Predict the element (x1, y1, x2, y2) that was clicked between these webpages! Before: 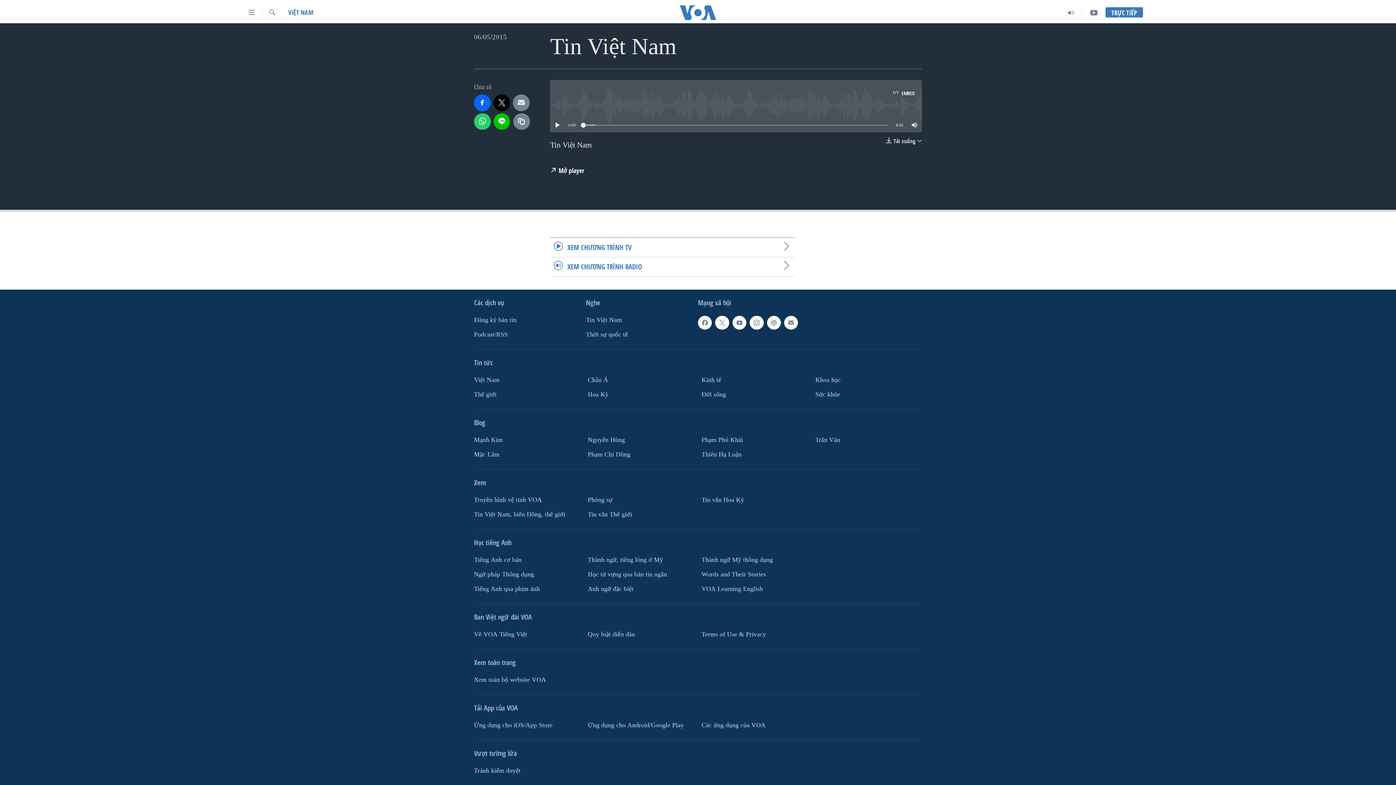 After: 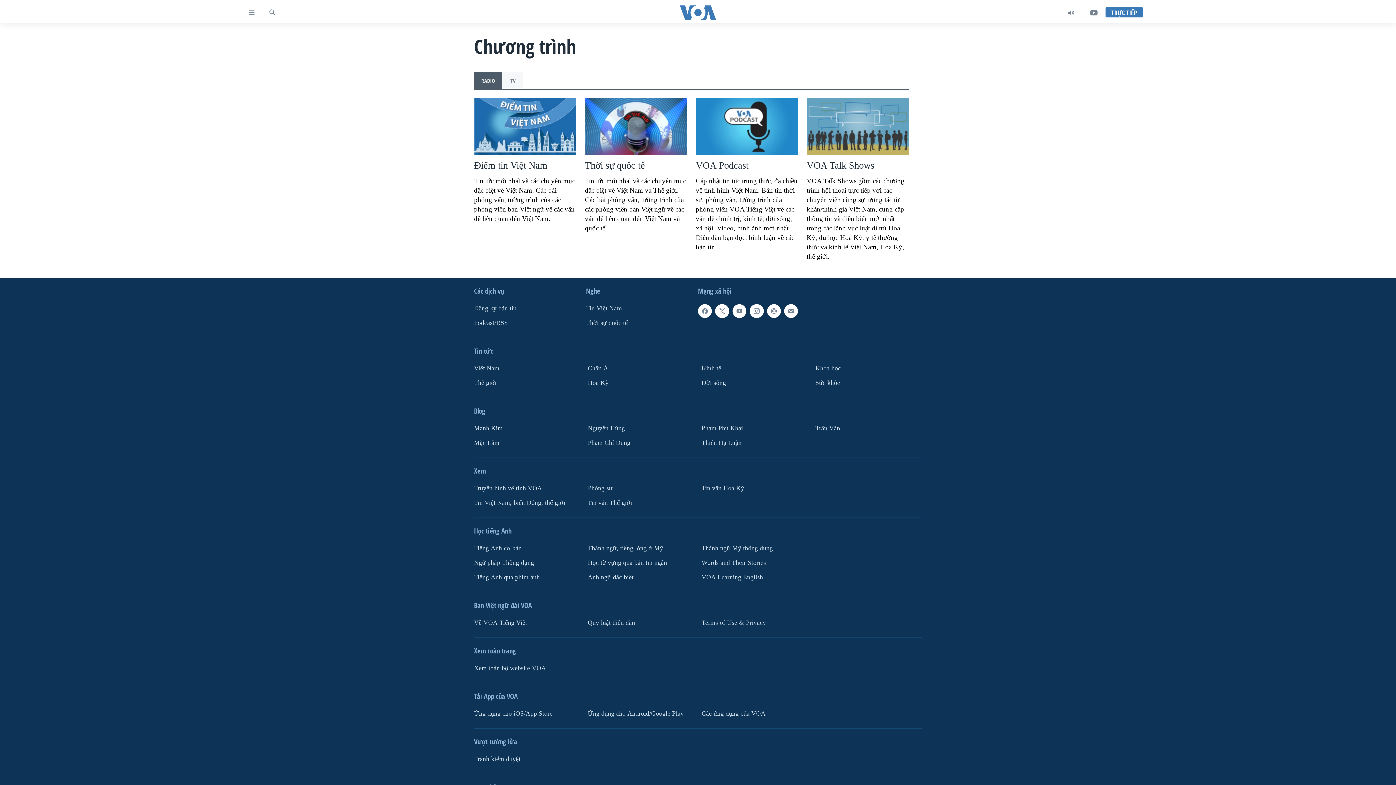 Action: bbox: (550, 257, 794, 276) label: XEM CHƯƠNG TRÌNH RADIO